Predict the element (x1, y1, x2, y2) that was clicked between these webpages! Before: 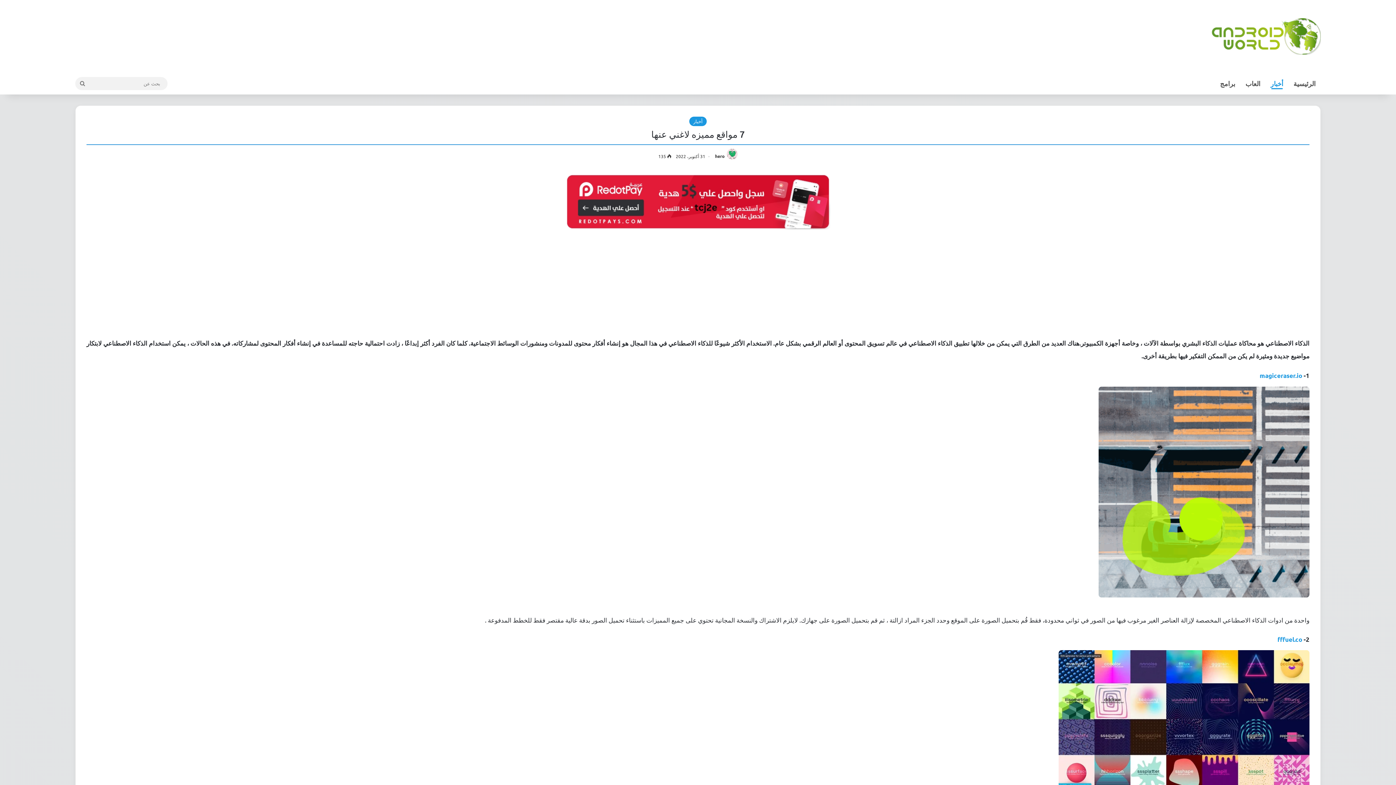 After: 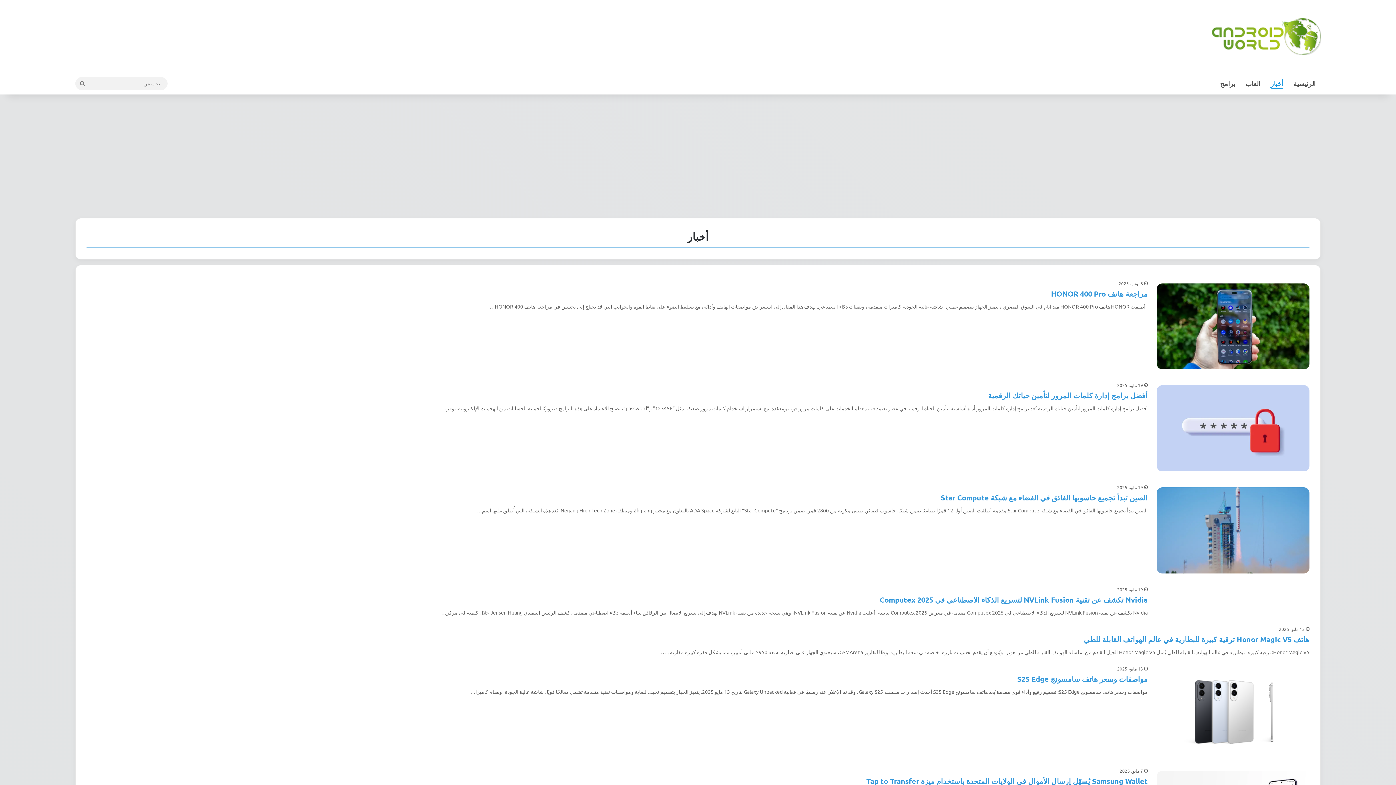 Action: bbox: (689, 116, 706, 126) label: أخبار